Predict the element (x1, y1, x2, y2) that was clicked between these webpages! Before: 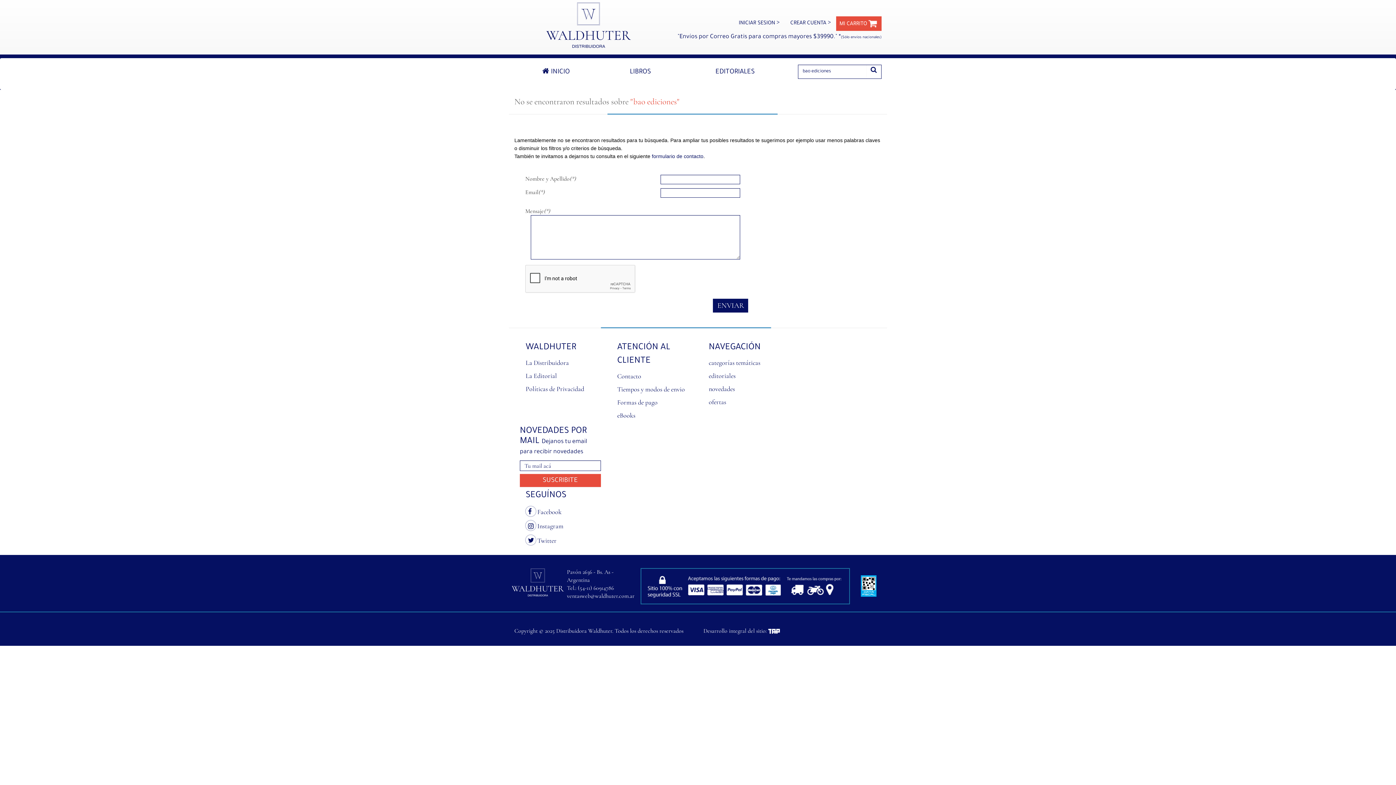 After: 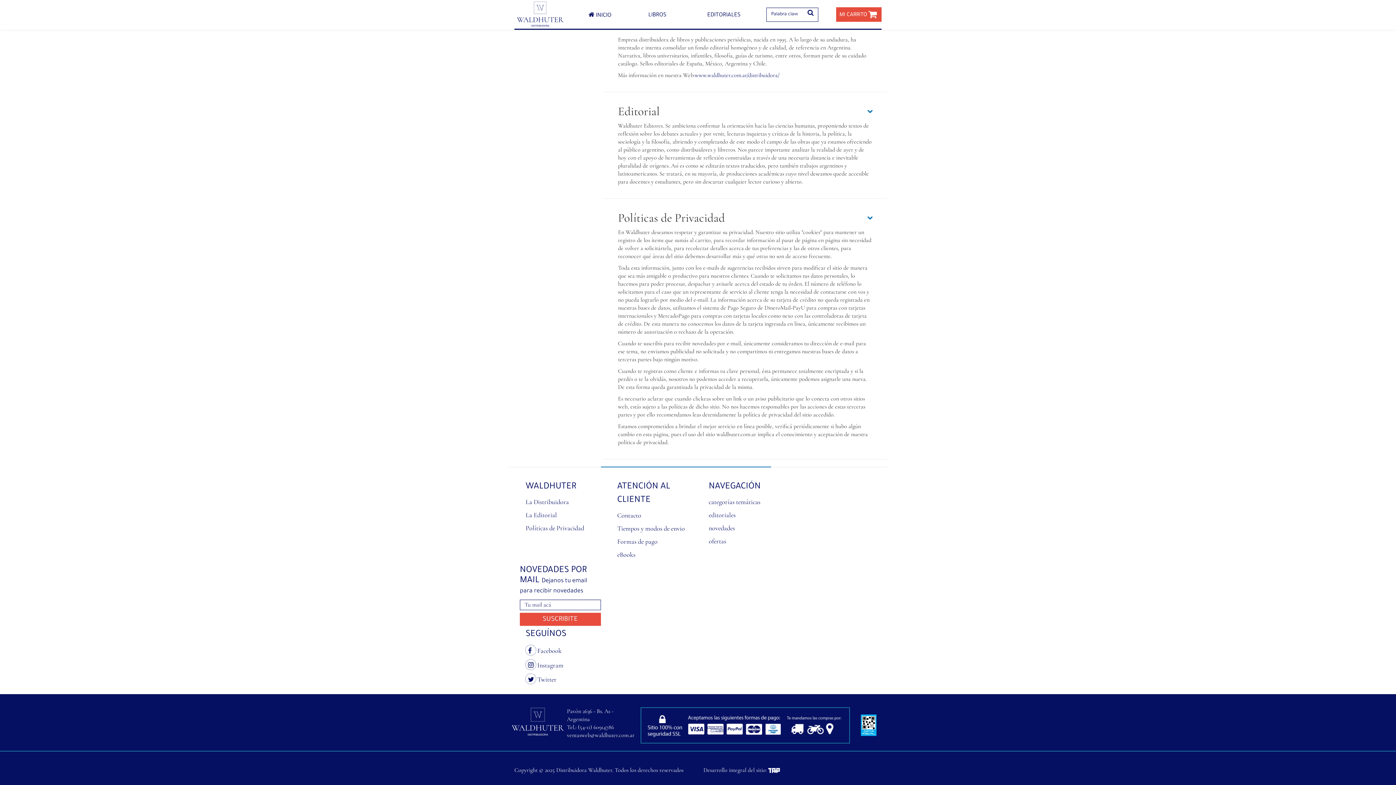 Action: bbox: (525, 382, 606, 395) label: Políticas de Privacidad